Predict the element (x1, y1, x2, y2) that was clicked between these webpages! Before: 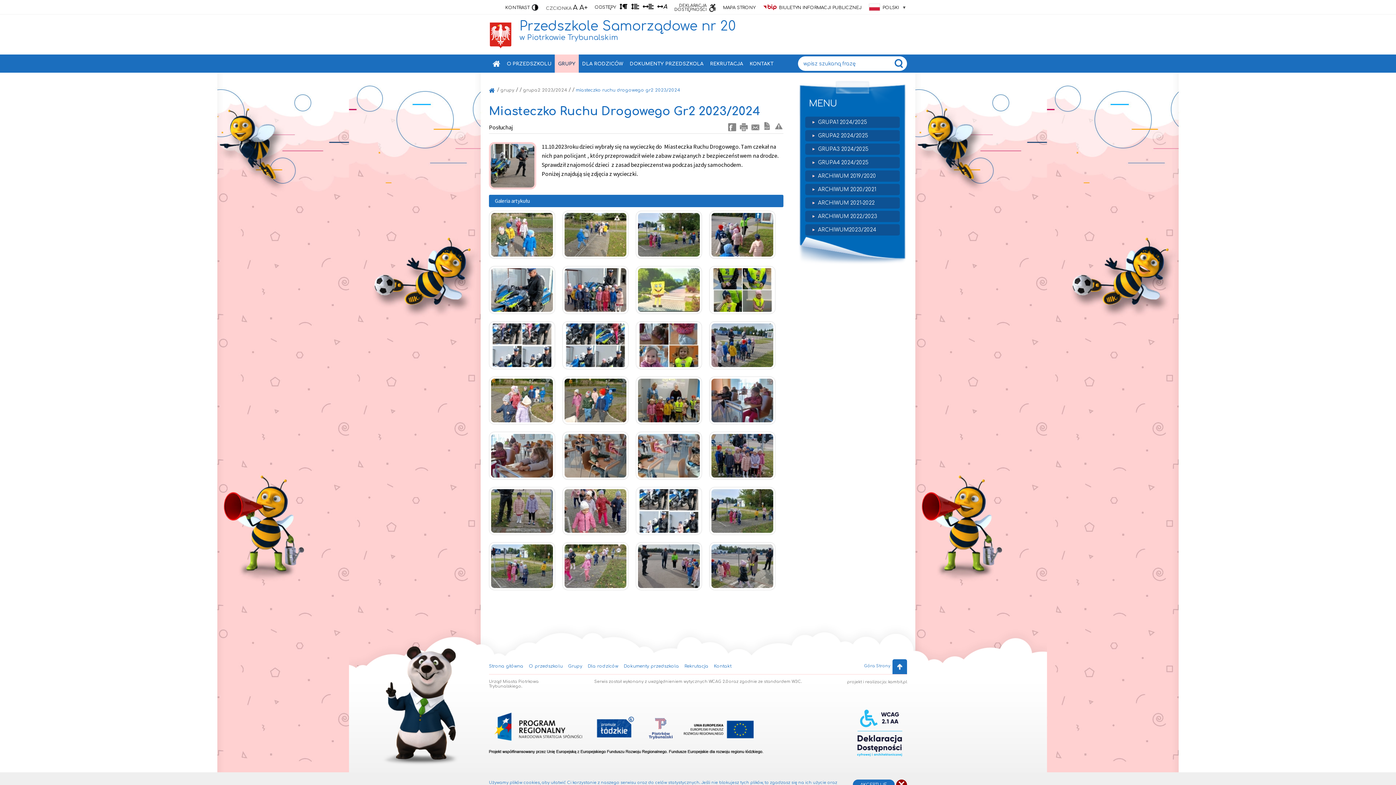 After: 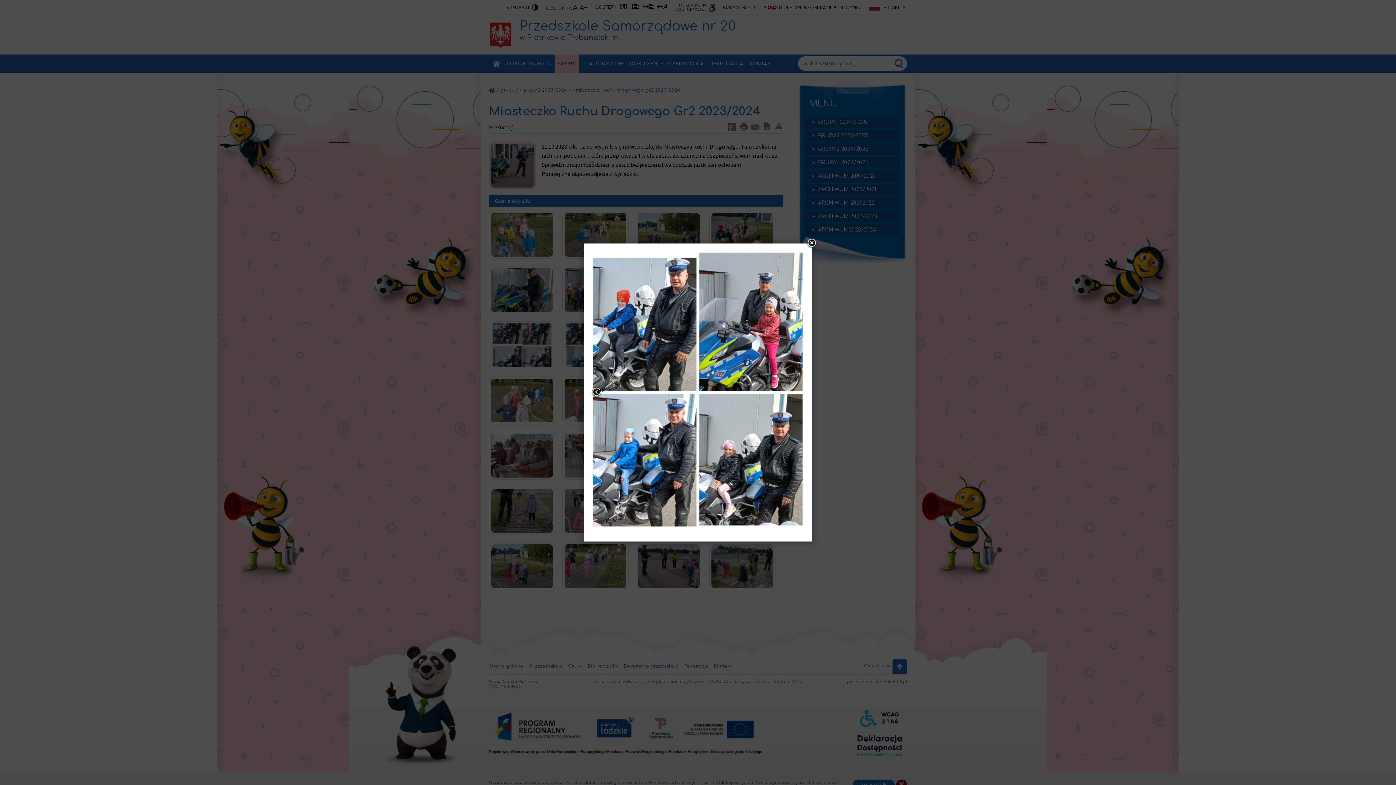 Action: bbox: (562, 321, 628, 369)